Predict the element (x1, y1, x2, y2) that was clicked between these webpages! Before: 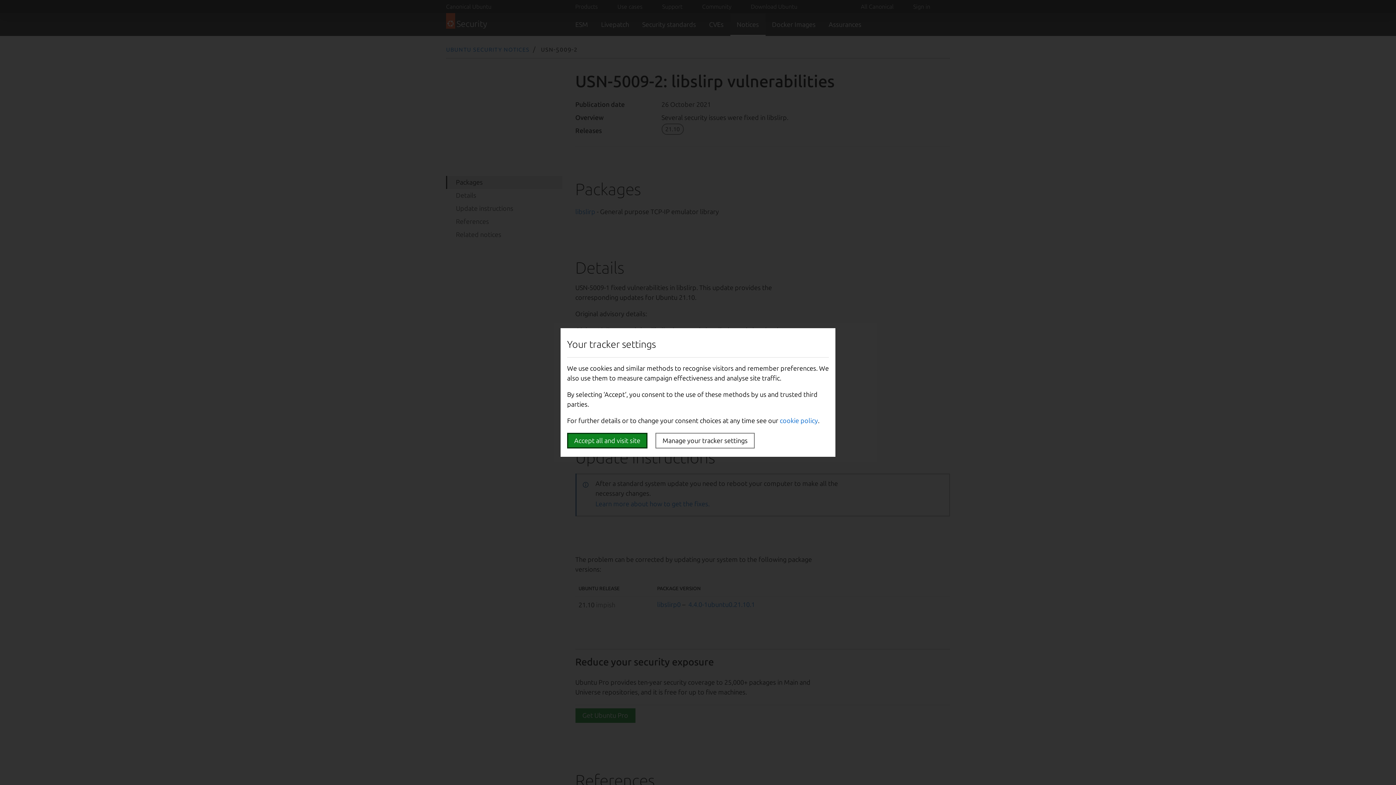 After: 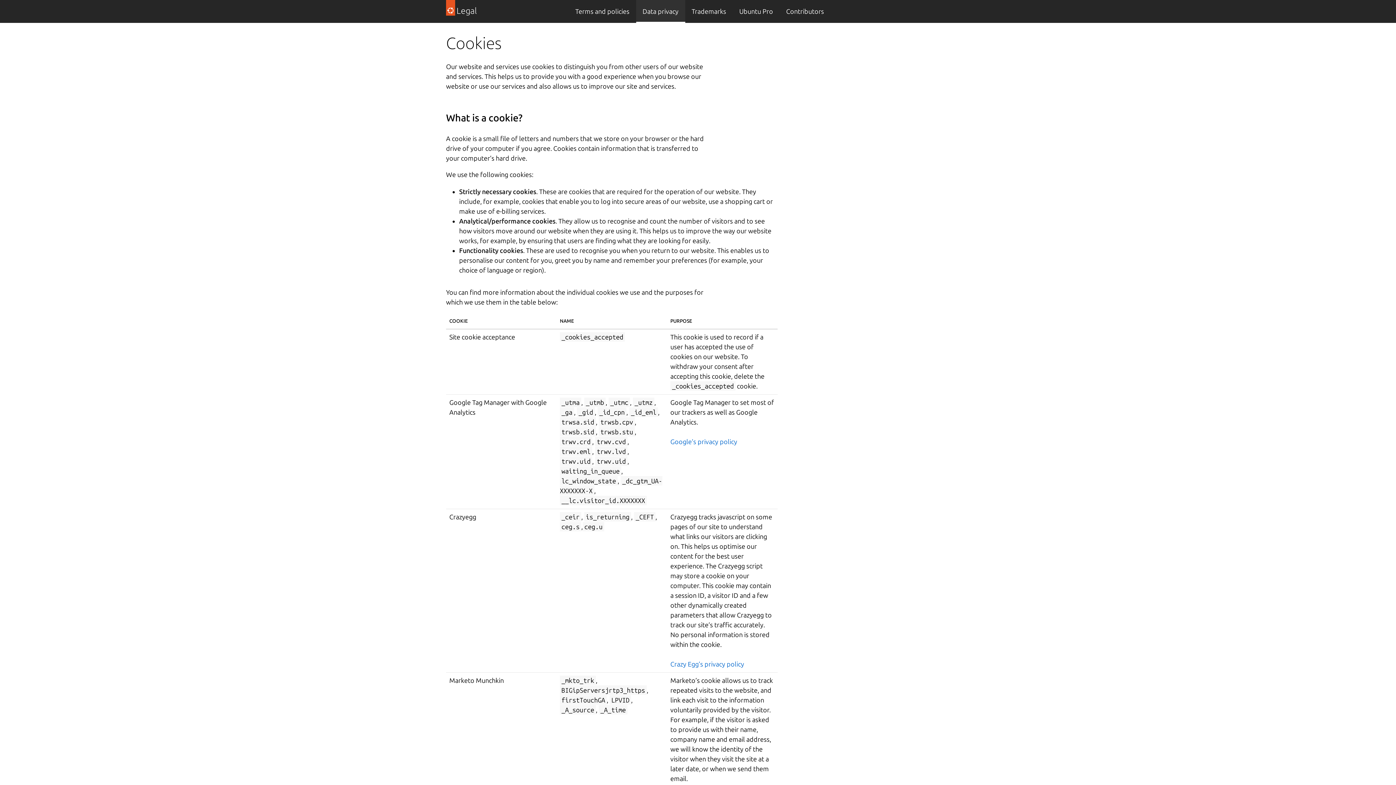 Action: label: cookie policy bbox: (780, 417, 818, 424)